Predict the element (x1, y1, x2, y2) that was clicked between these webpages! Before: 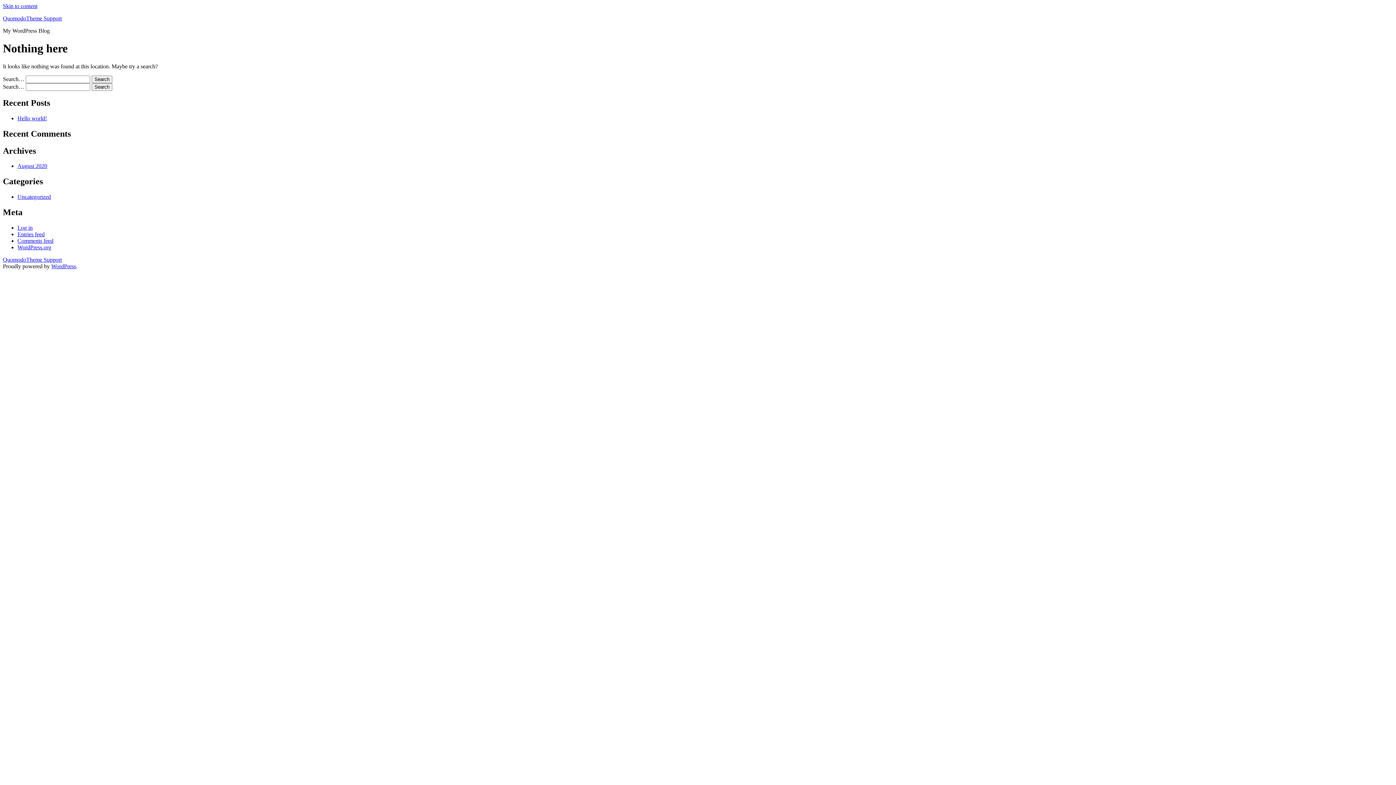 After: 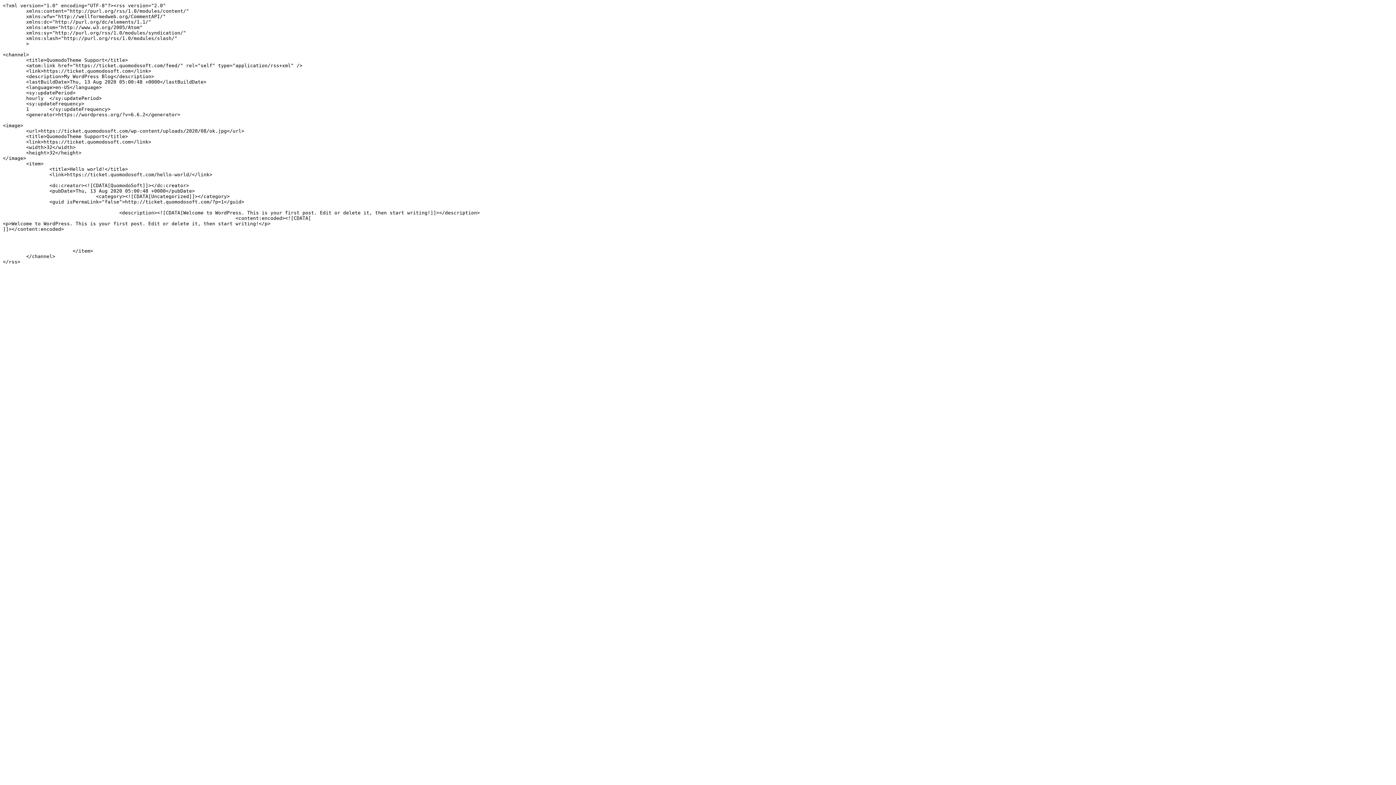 Action: label: Entries feed bbox: (17, 231, 44, 237)